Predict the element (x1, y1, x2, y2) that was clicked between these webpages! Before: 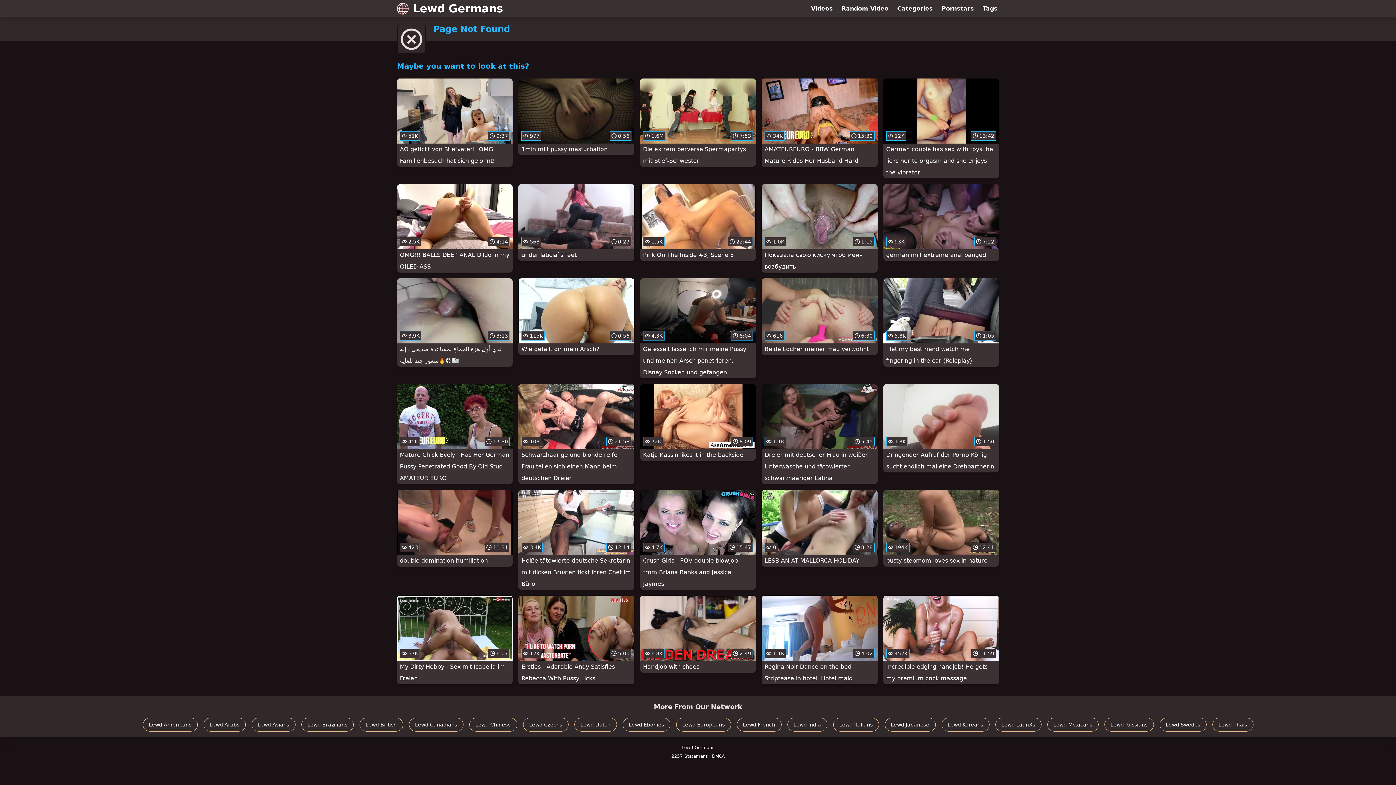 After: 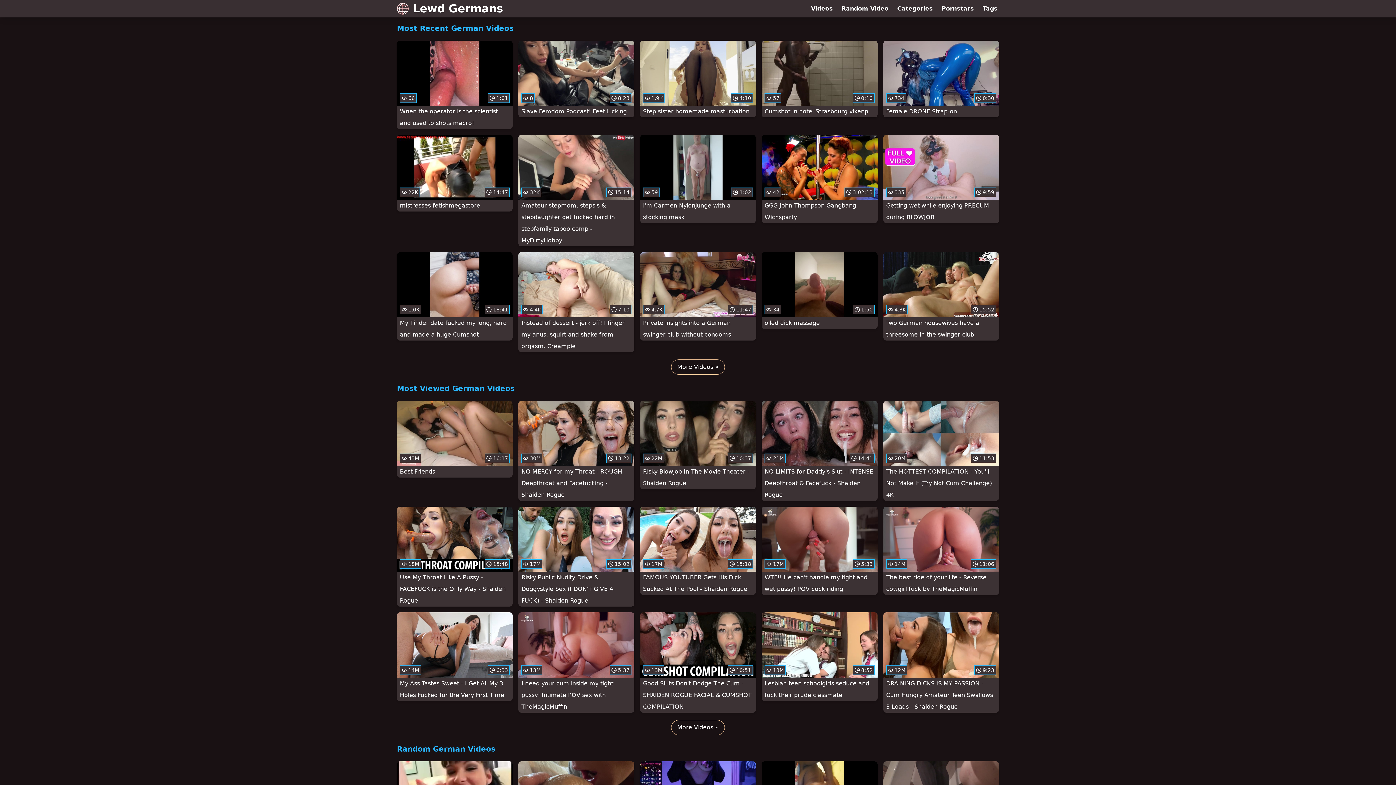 Action: bbox: (392, 0, 503, 17) label: Lewd Germans